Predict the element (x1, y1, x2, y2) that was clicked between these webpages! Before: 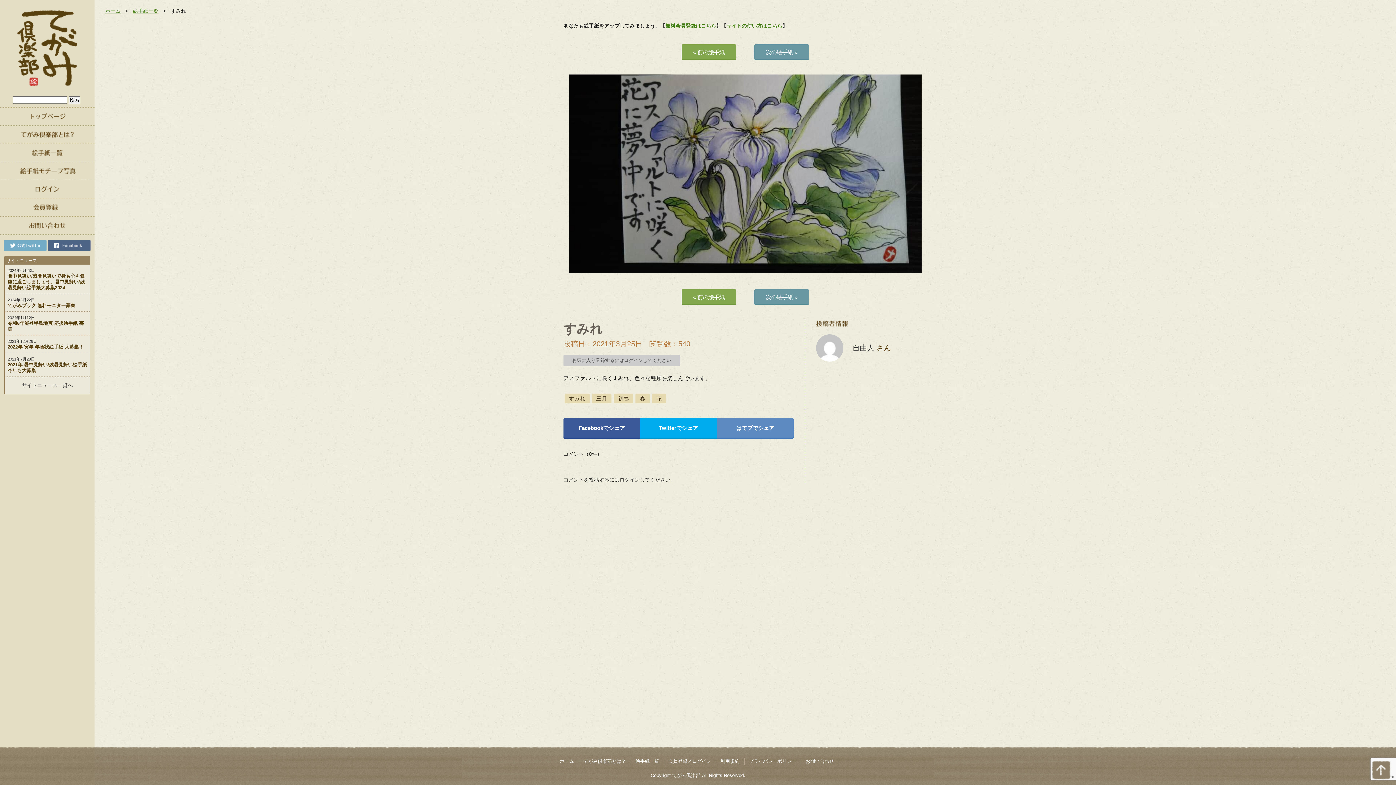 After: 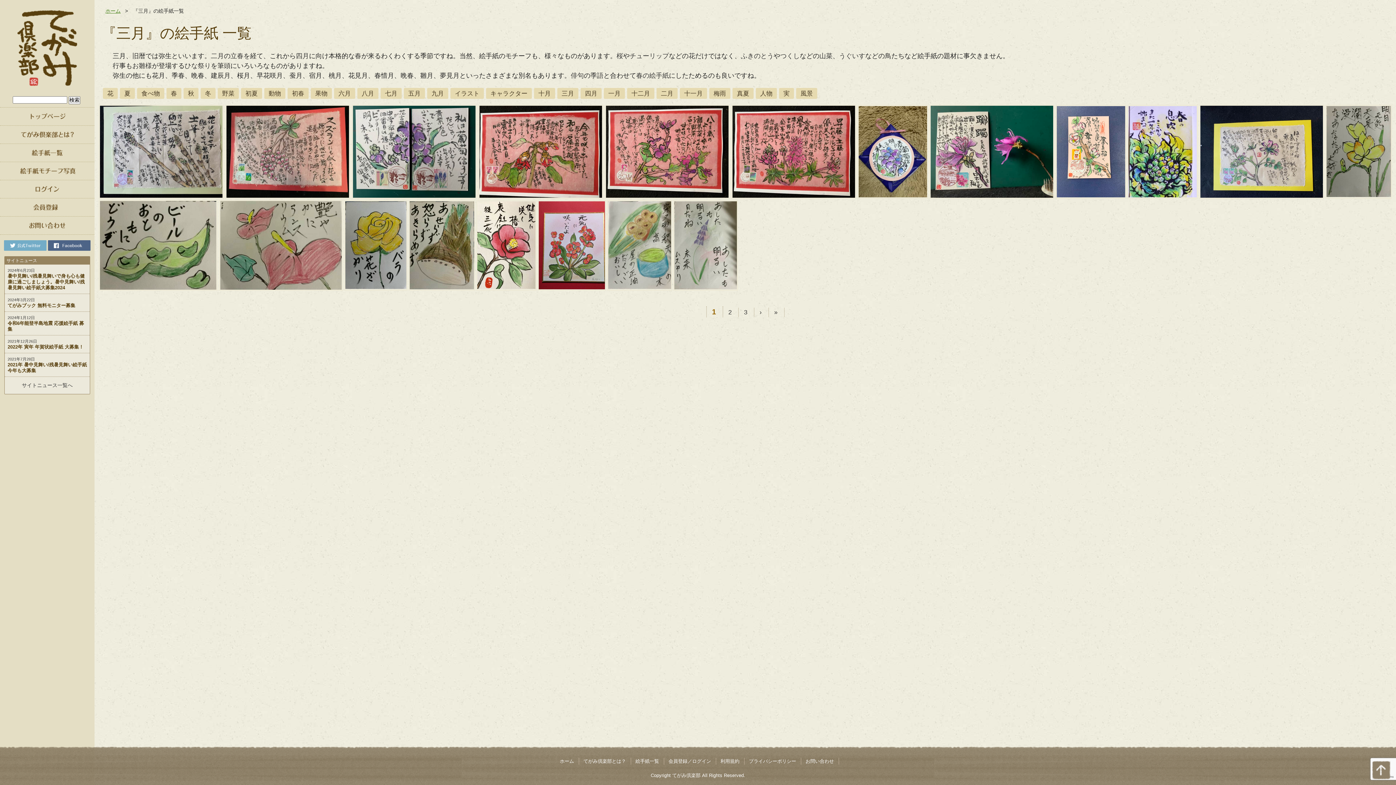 Action: label: 三月 bbox: (592, 393, 611, 403)